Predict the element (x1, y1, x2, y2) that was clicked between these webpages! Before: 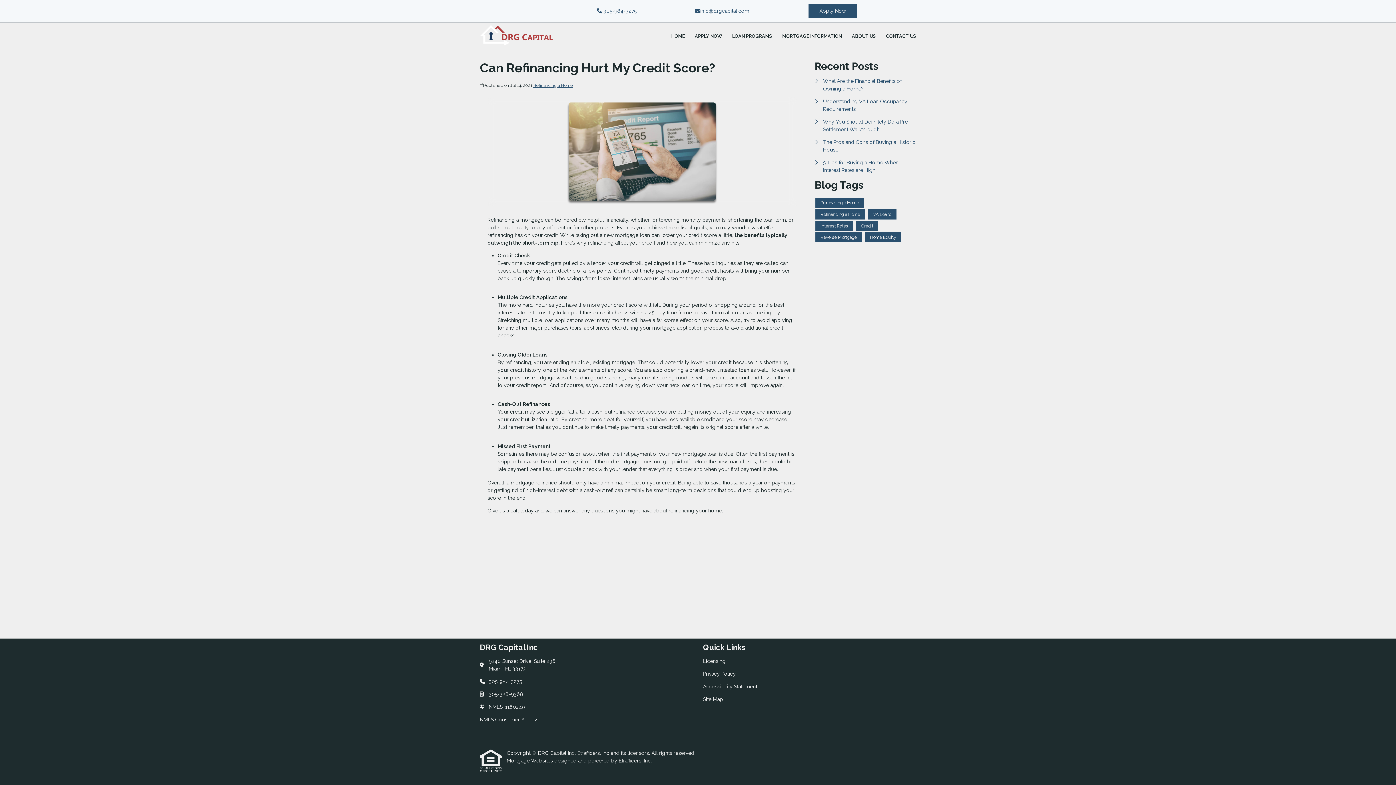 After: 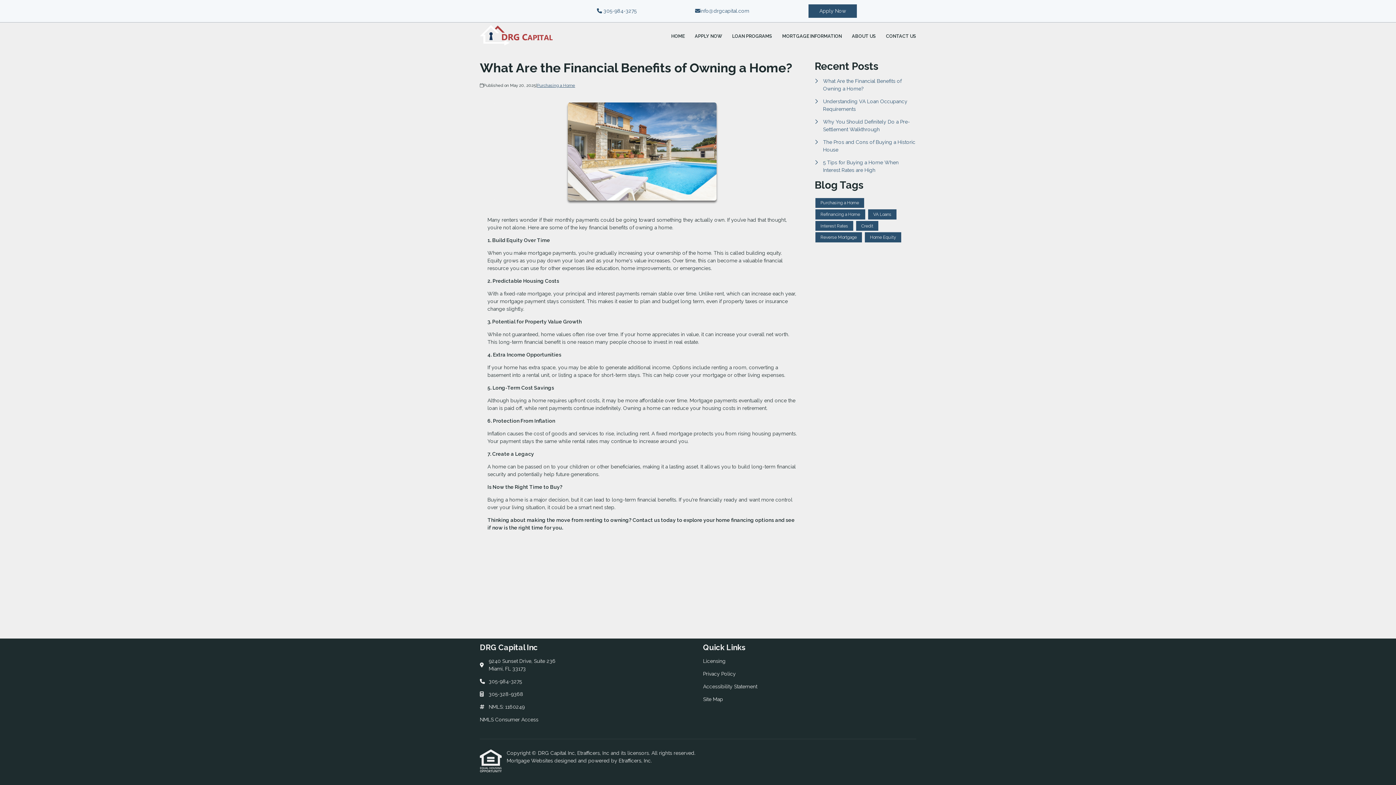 Action: label: What Are the Financial Benefits of Owning a Home? bbox: (814, 77, 916, 92)